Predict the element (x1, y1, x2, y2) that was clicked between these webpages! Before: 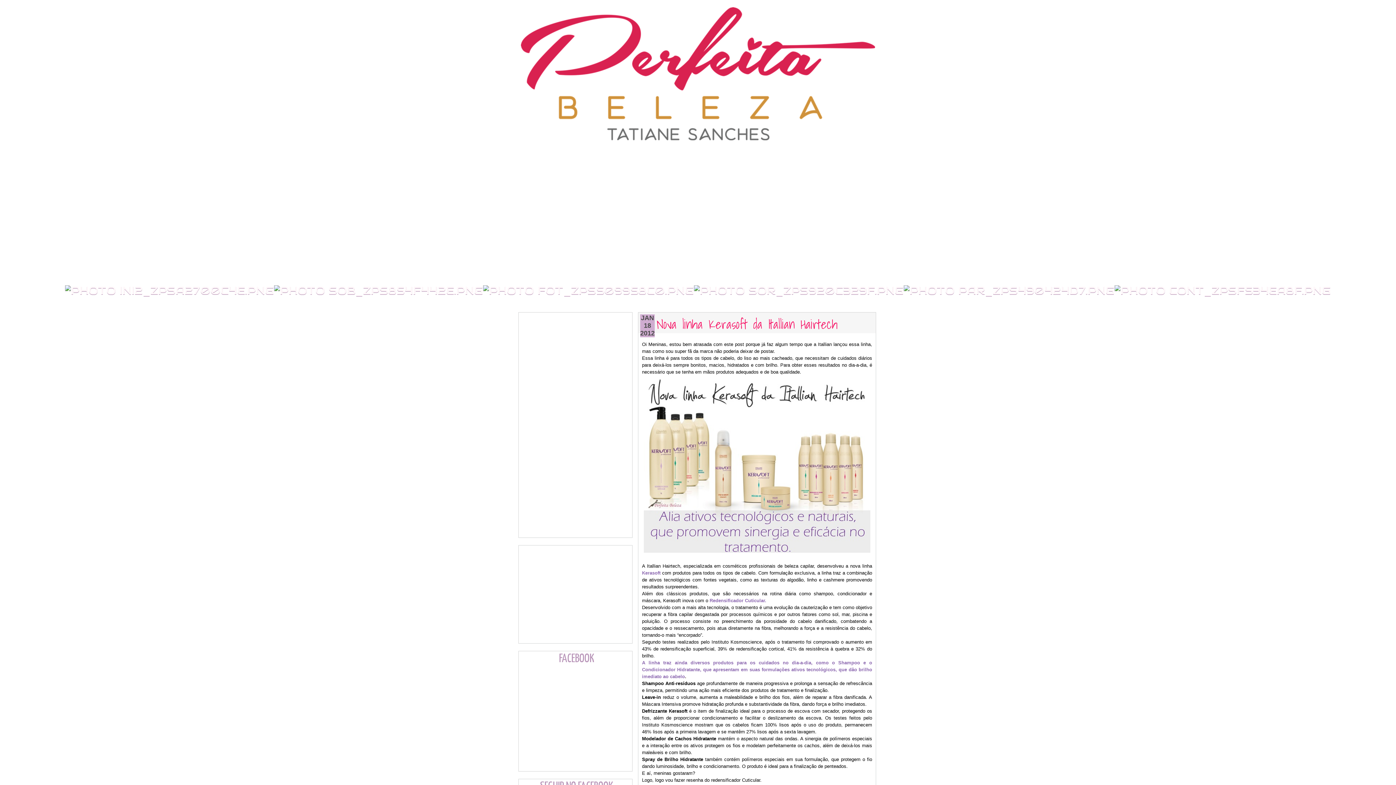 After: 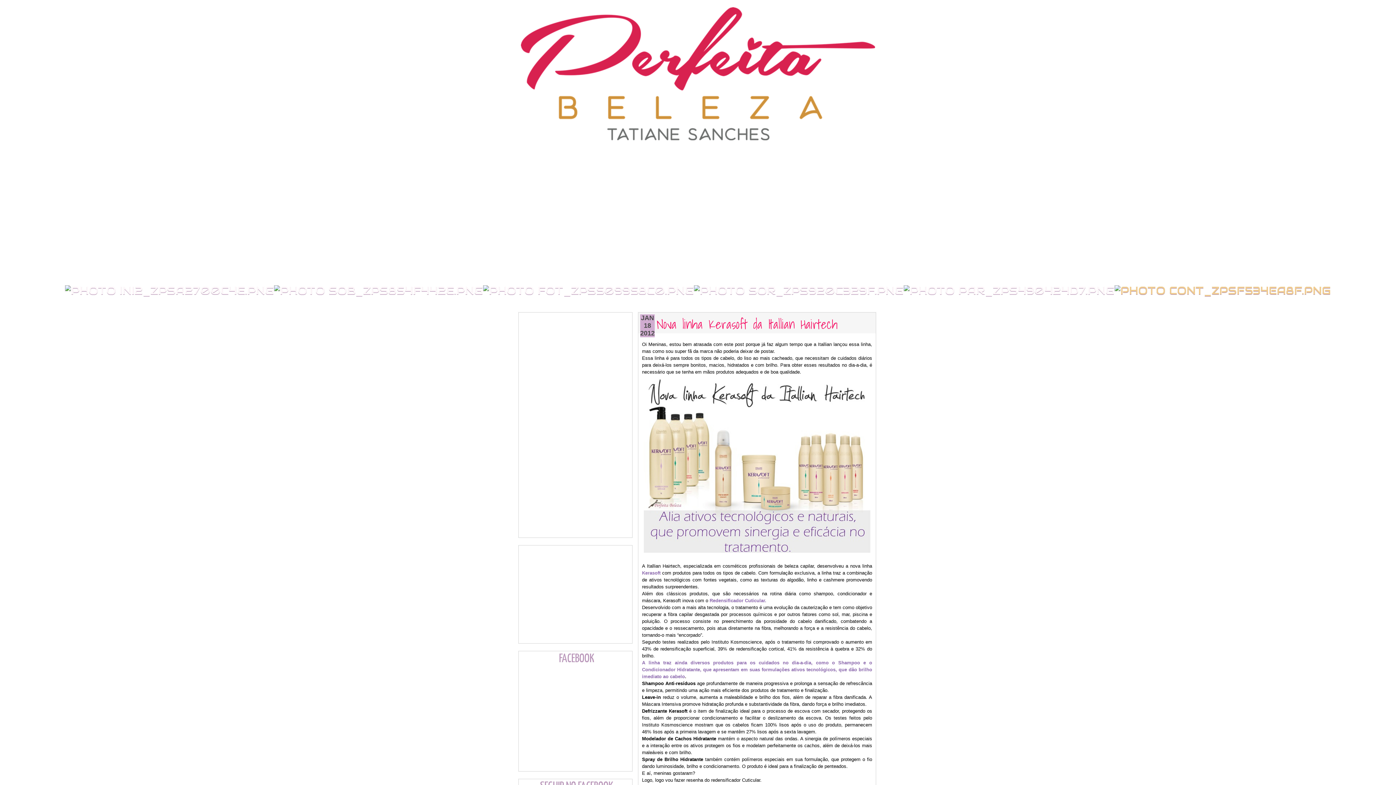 Action: bbox: (1114, 281, 1331, 301)